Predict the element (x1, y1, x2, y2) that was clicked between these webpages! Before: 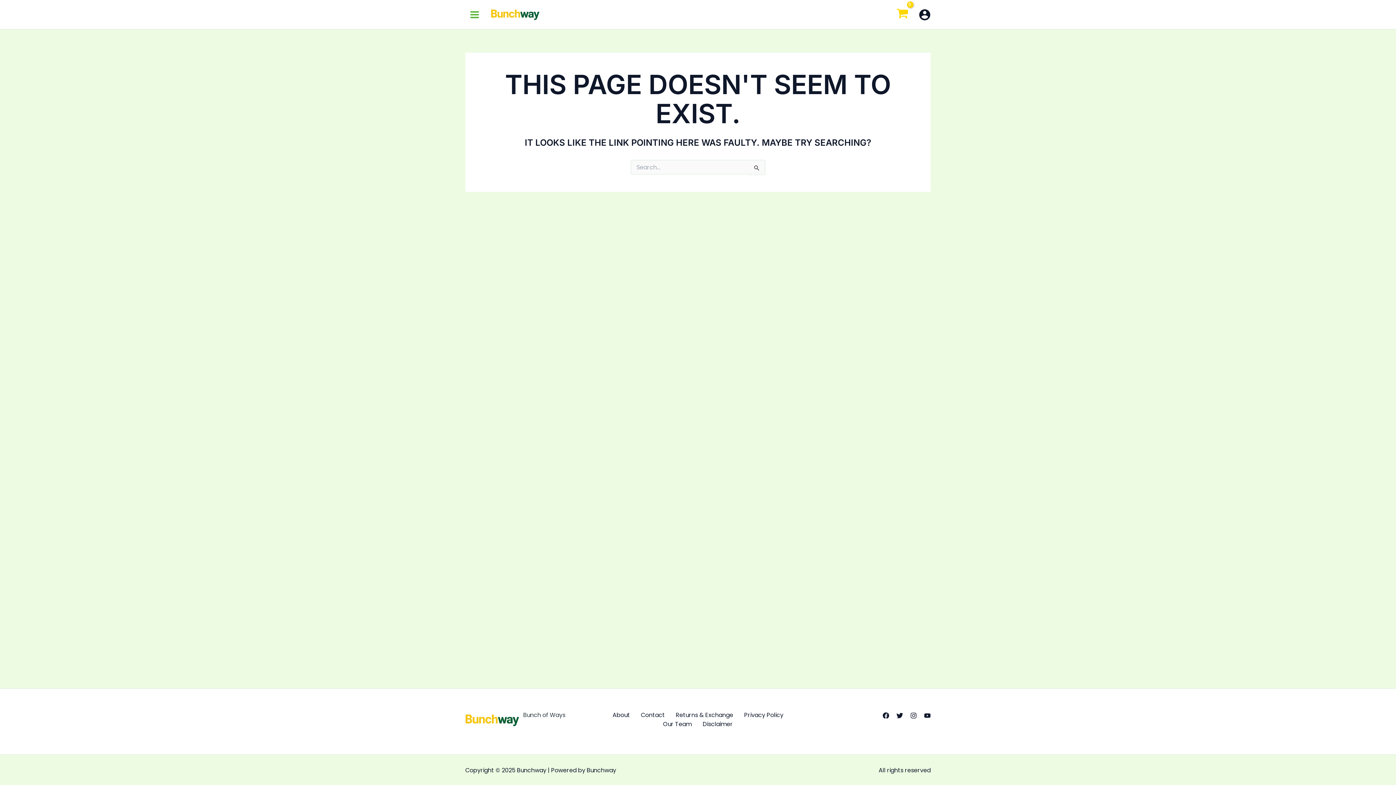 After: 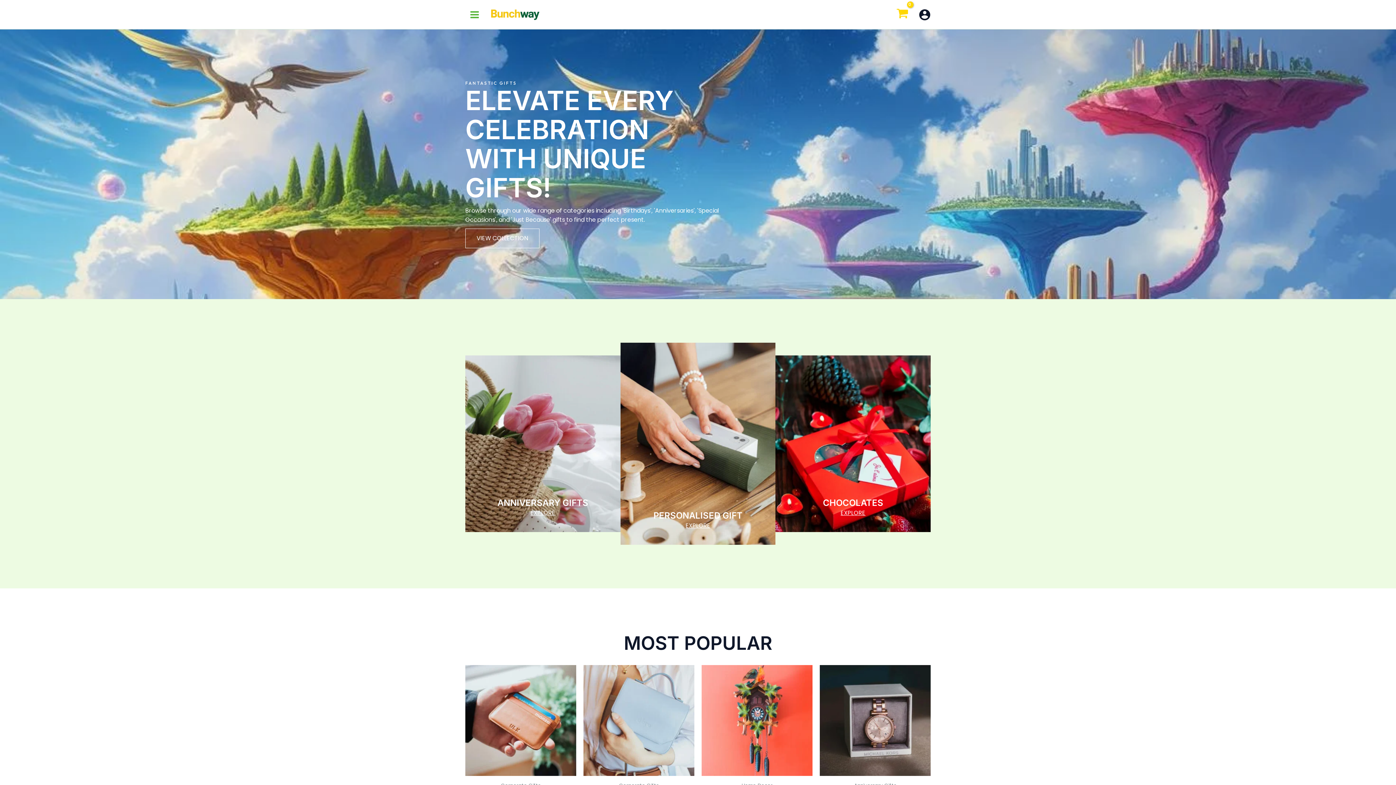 Action: bbox: (491, 9, 539, 18)